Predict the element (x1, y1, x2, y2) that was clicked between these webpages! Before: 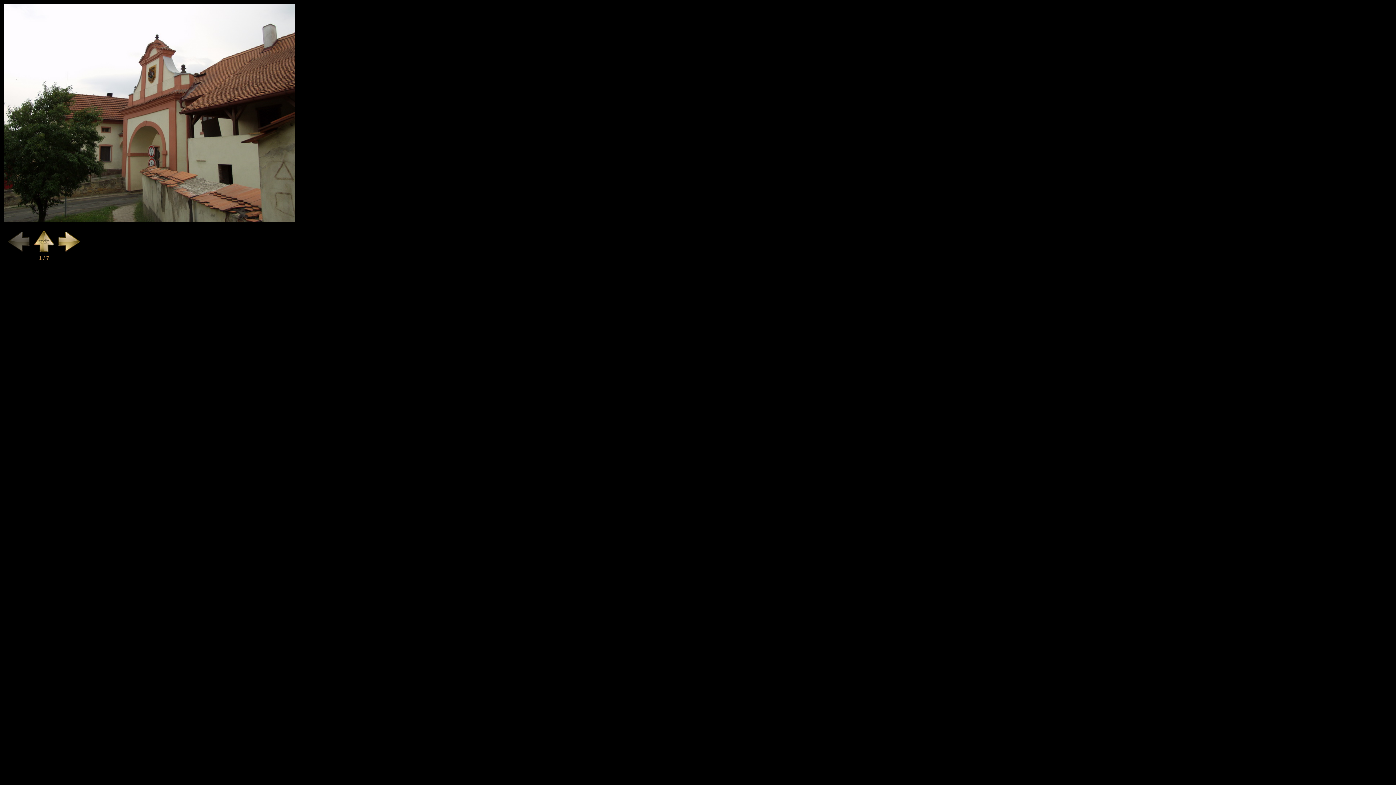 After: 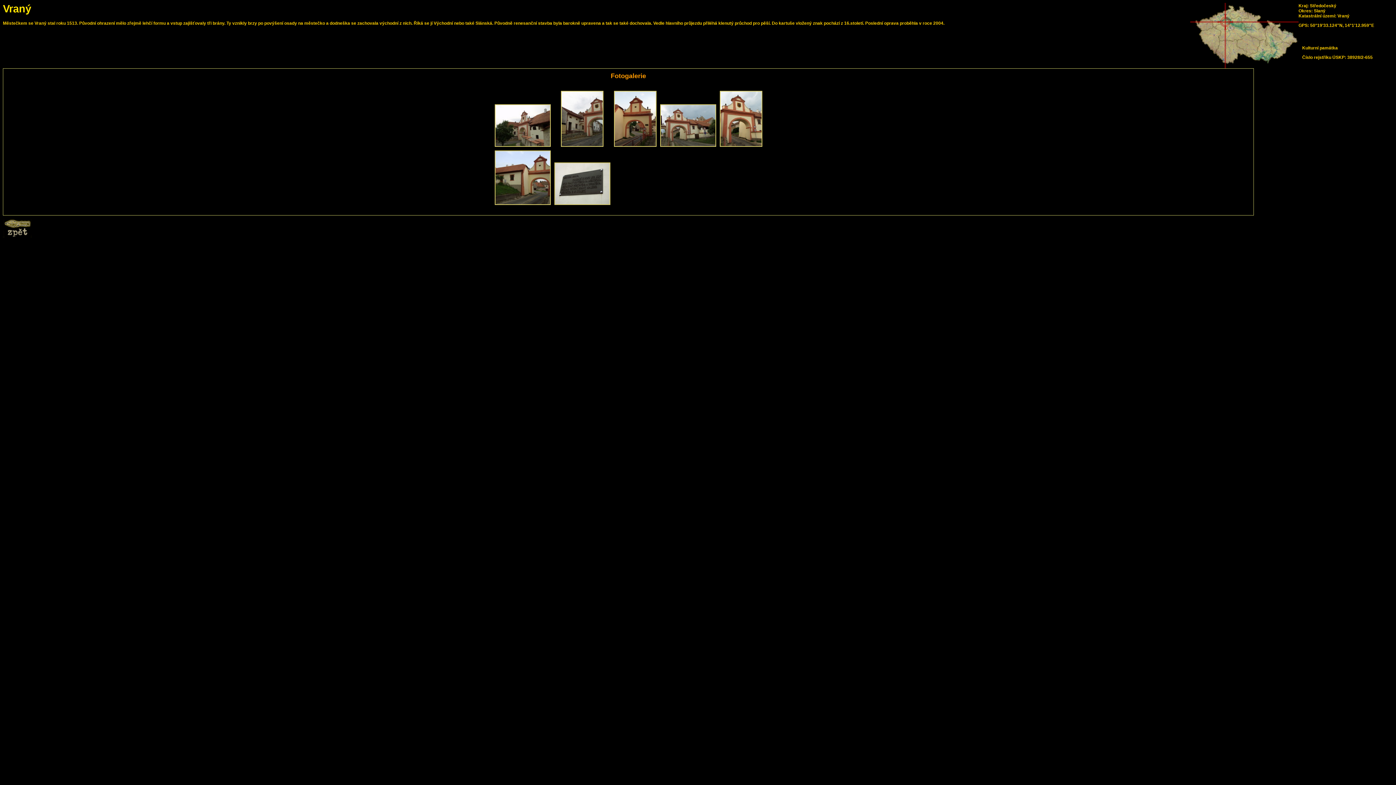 Action: bbox: (32, 248, 55, 254)